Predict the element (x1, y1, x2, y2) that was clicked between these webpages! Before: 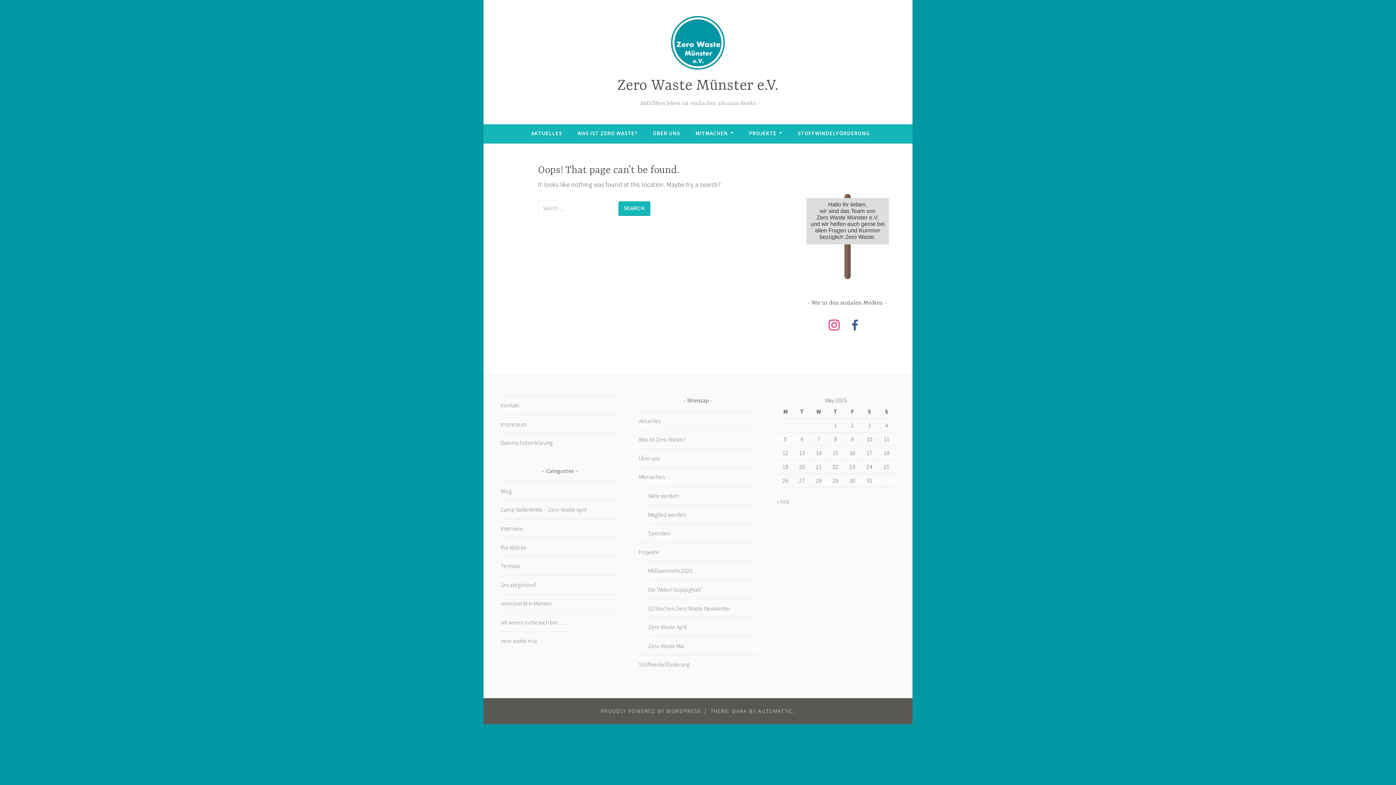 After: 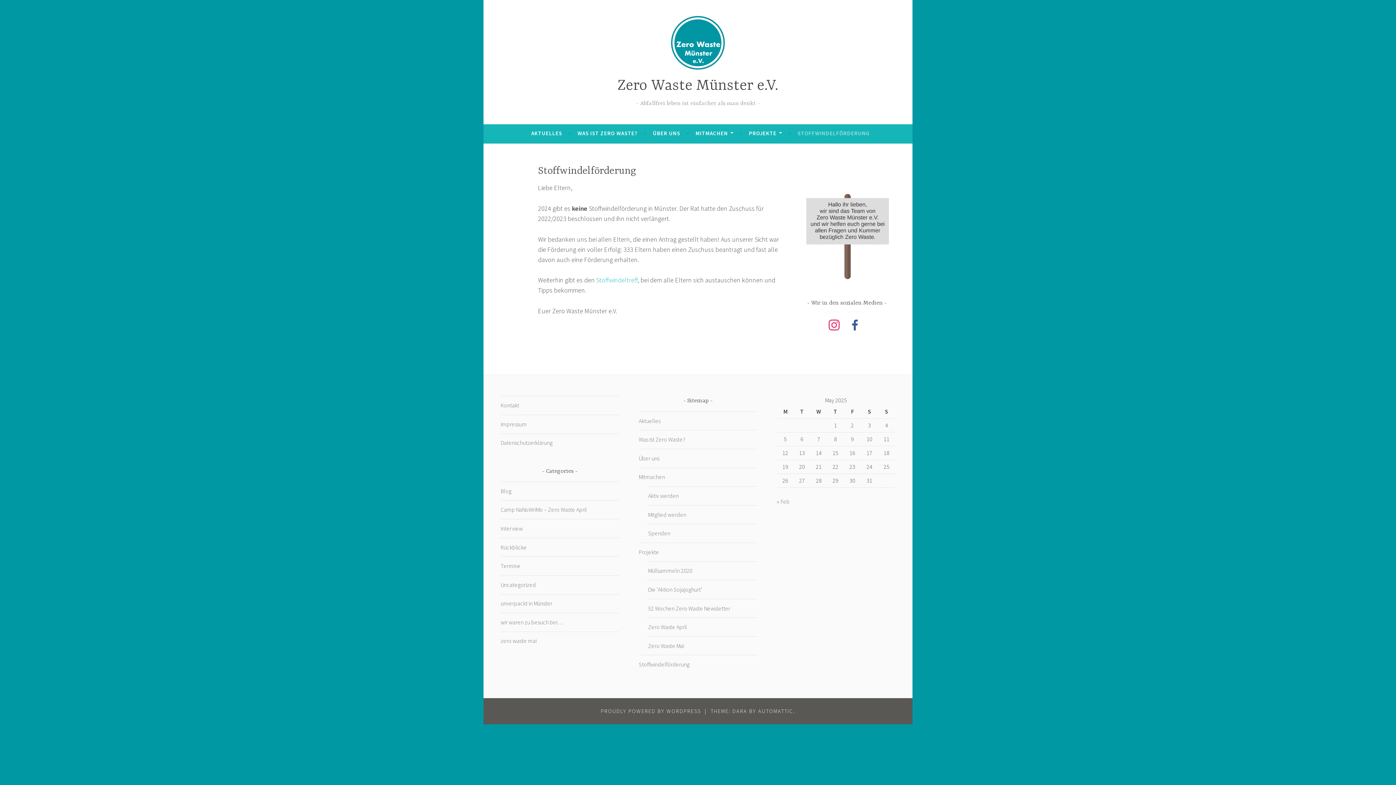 Action: label: Stoffwindelförderung bbox: (638, 661, 689, 668)